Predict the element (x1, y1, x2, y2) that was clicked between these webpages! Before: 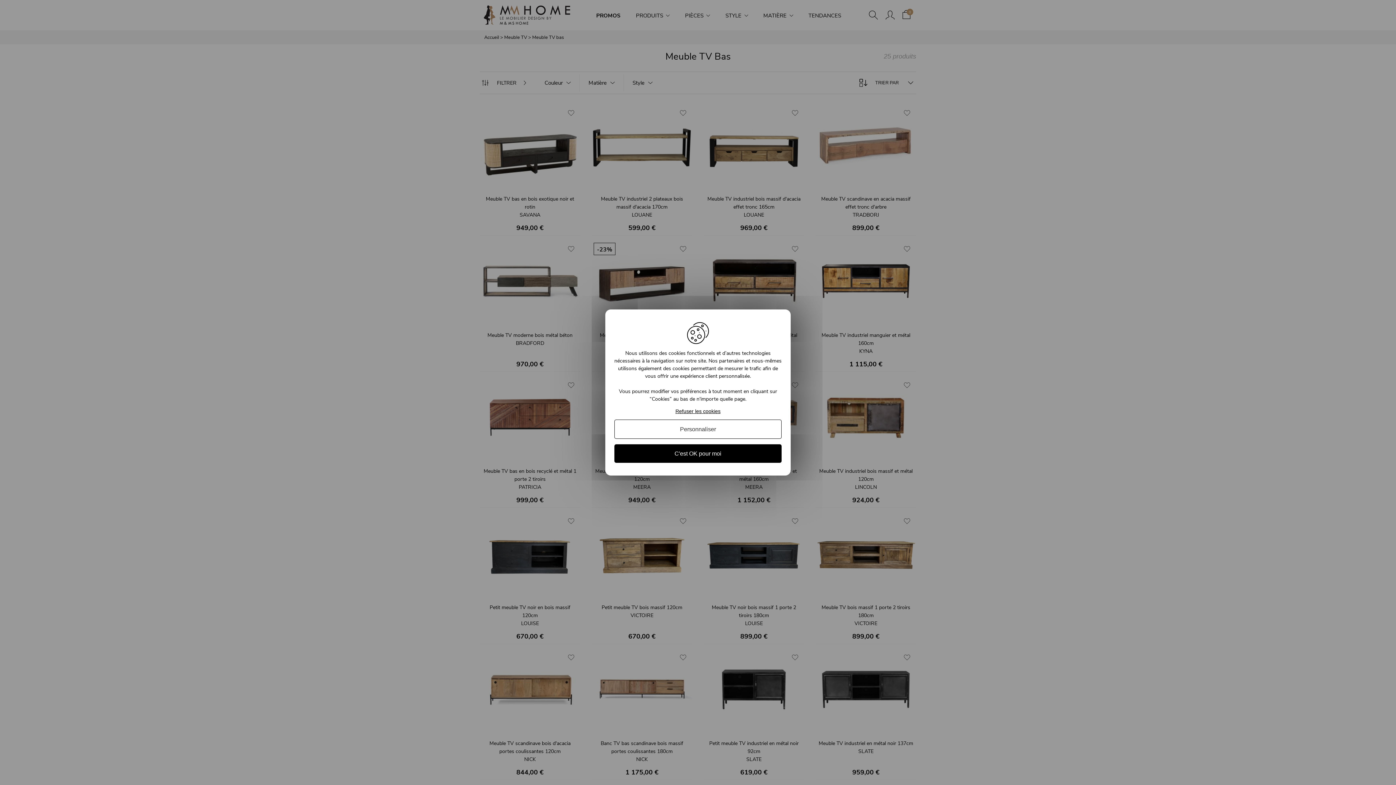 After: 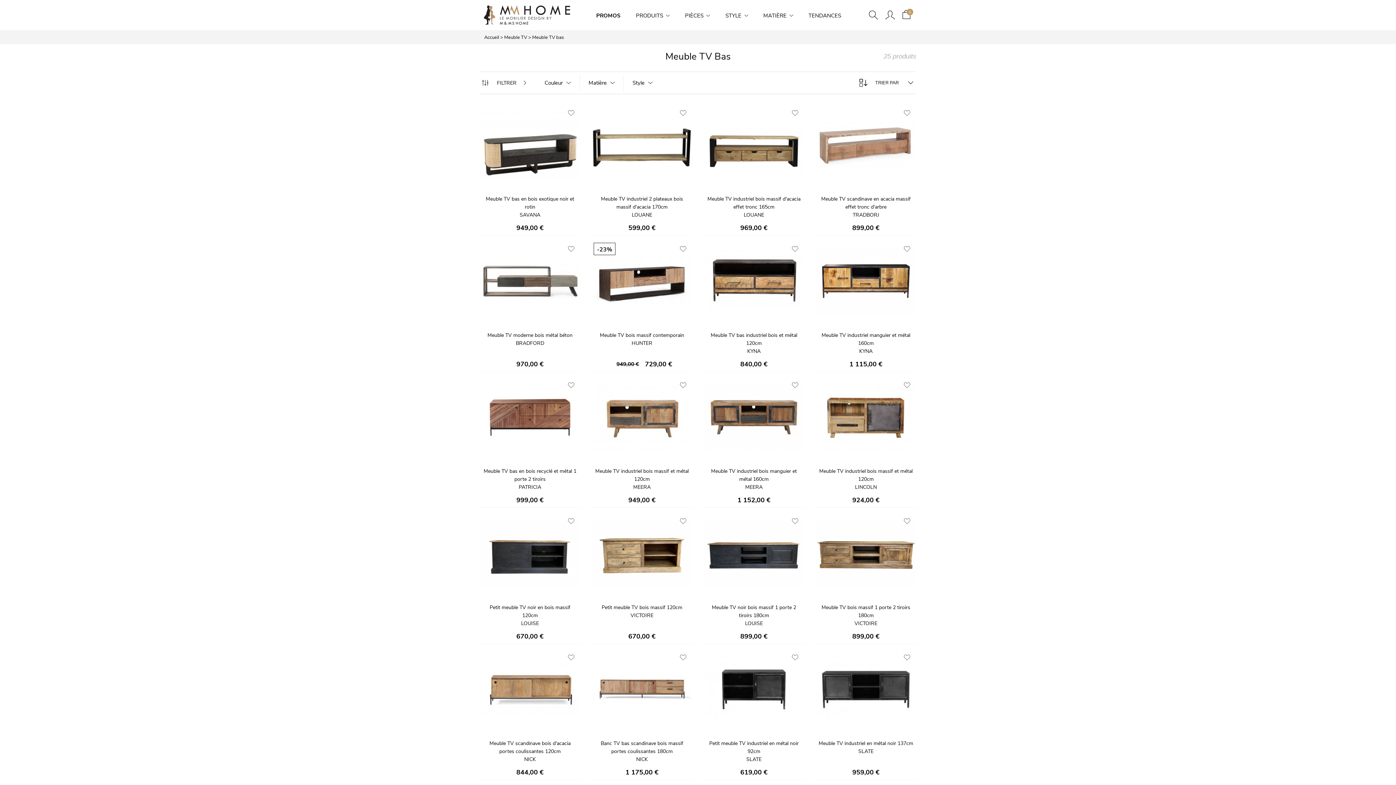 Action: bbox: (675, 408, 720, 414) label: Refuser les cookies